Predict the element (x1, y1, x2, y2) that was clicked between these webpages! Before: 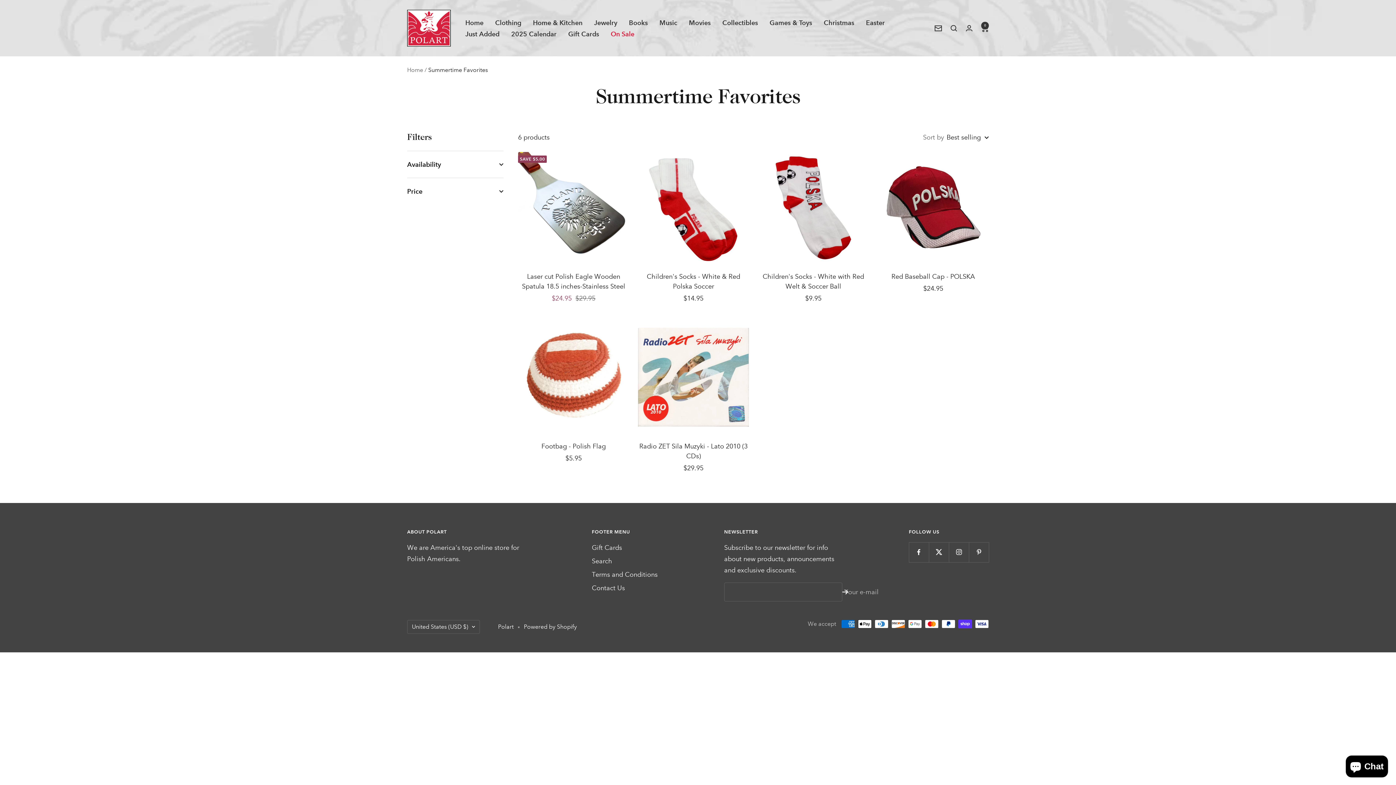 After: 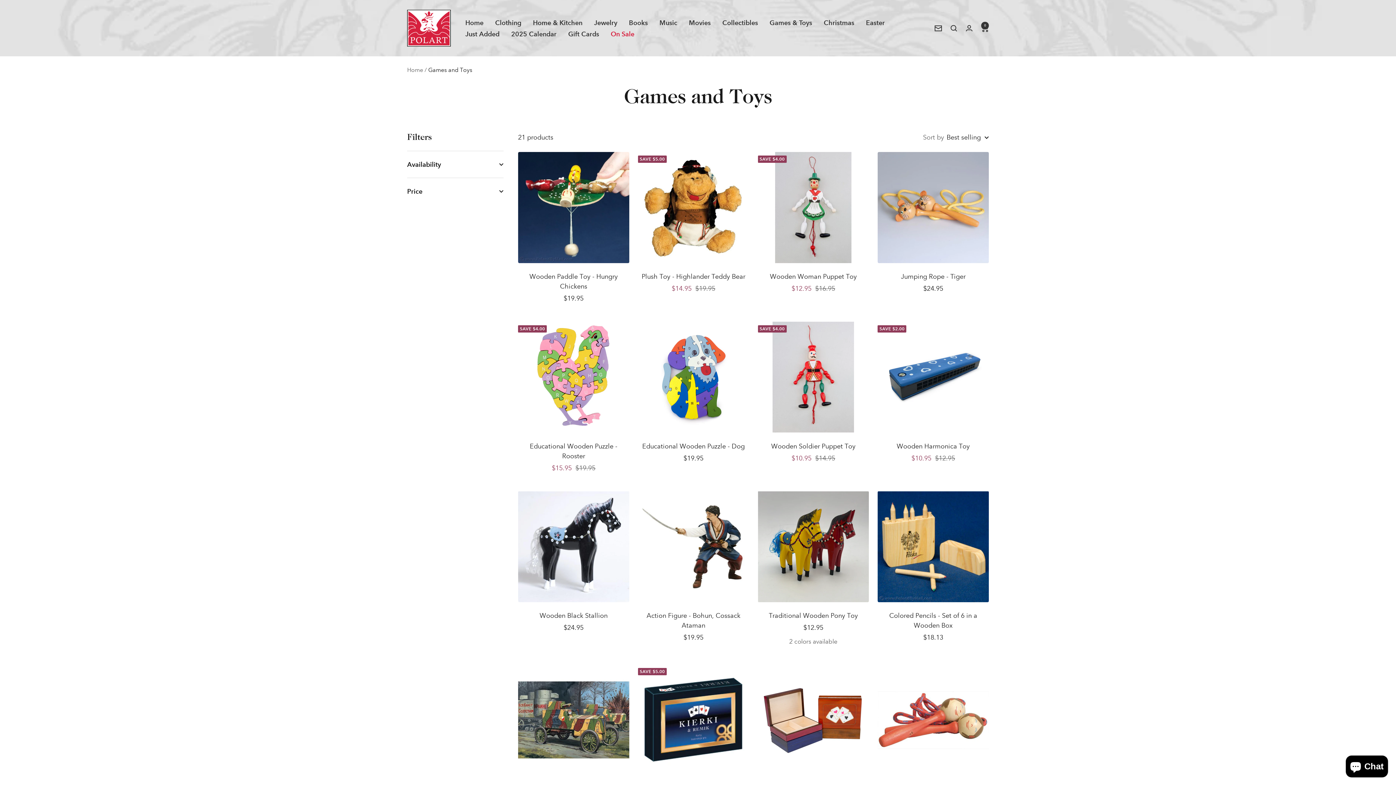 Action: bbox: (769, 16, 812, 28) label: Games & Toys